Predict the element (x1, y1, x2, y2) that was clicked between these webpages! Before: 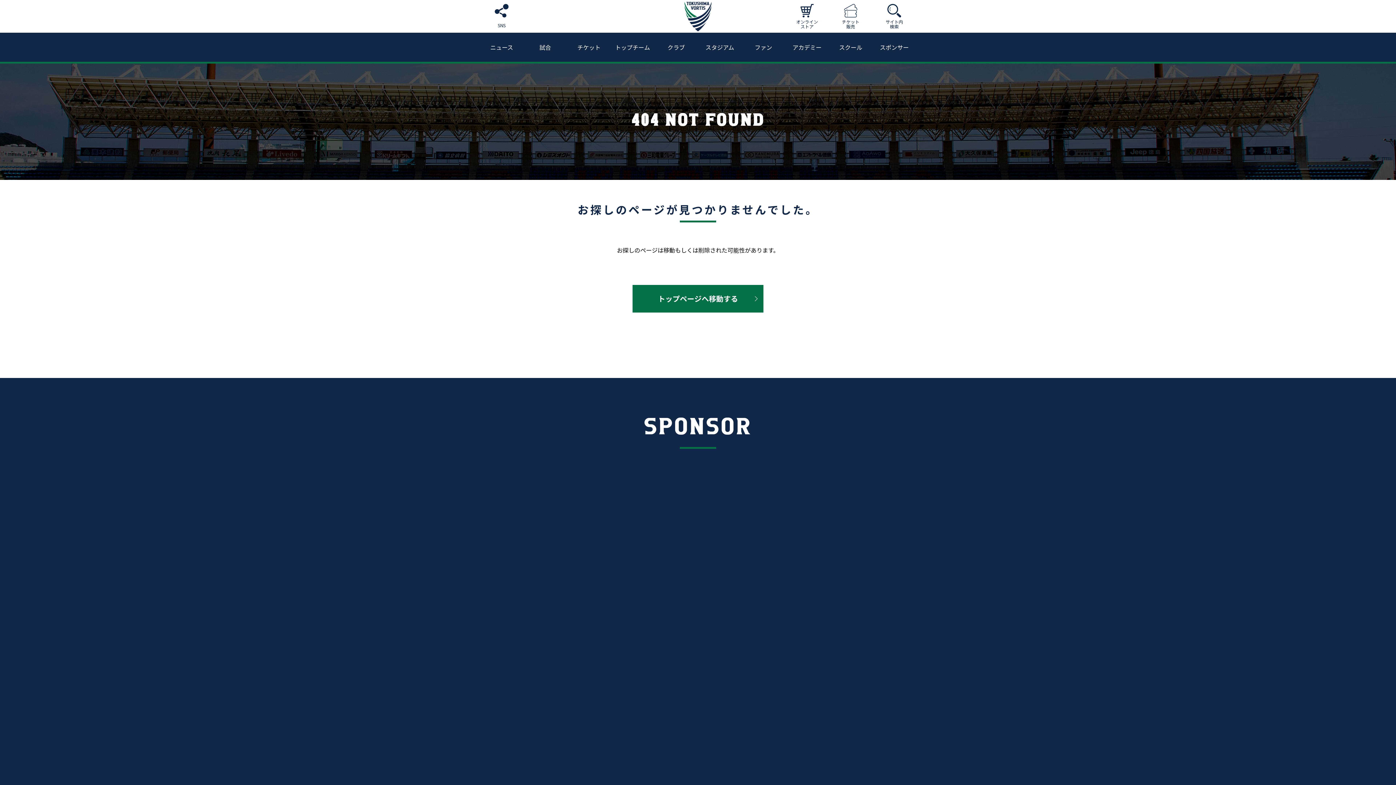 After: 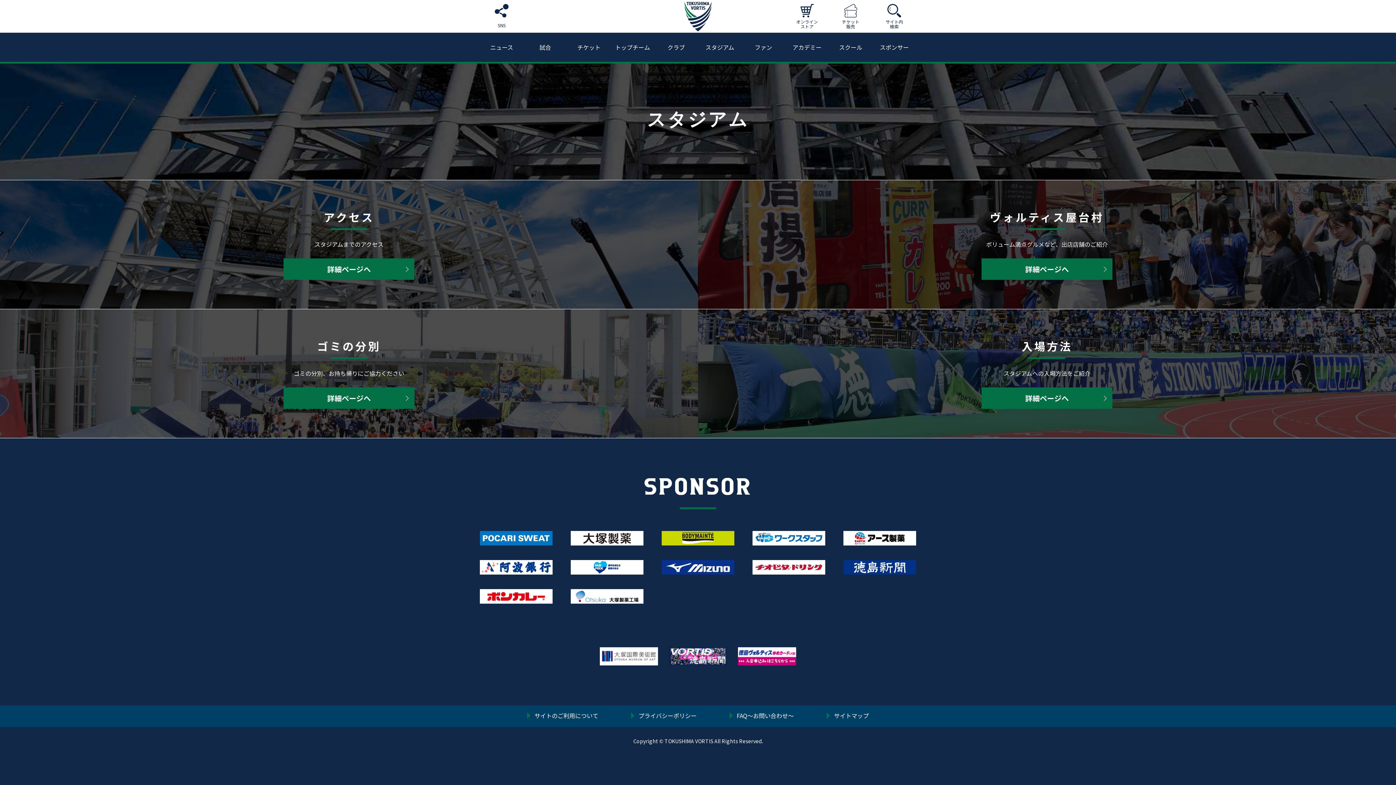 Action: bbox: (698, 32, 741, 61) label: スタジアム